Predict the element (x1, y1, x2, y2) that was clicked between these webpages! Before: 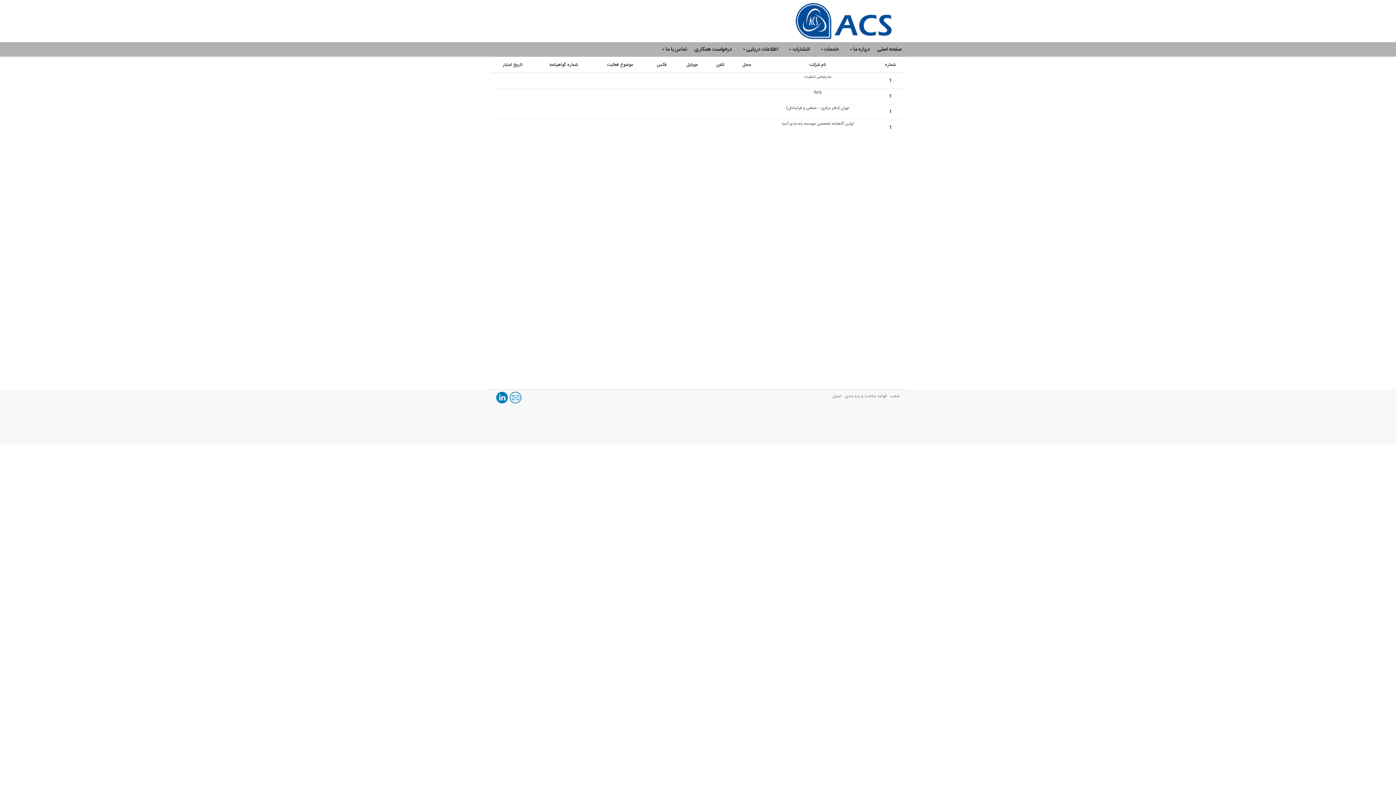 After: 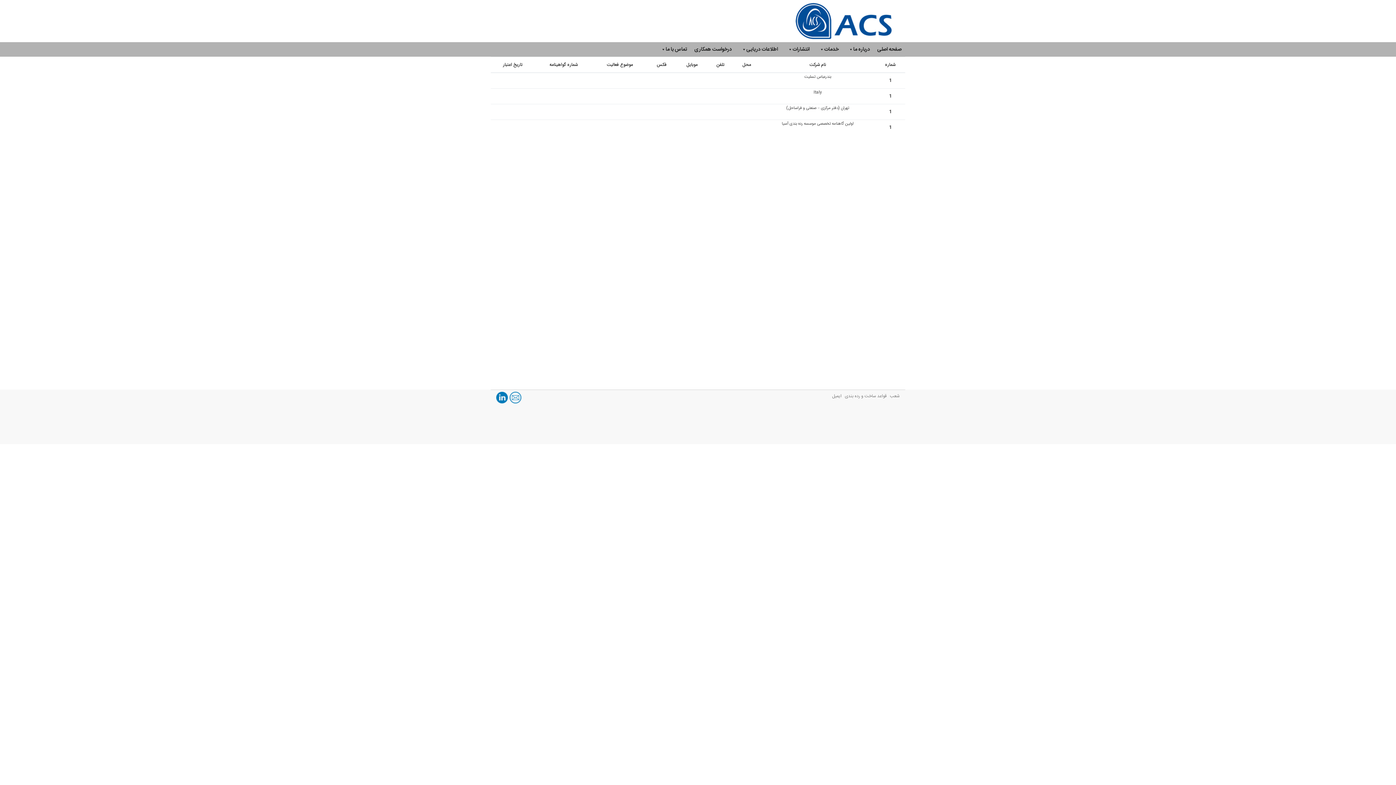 Action: bbox: (793, 16, 900, 26)